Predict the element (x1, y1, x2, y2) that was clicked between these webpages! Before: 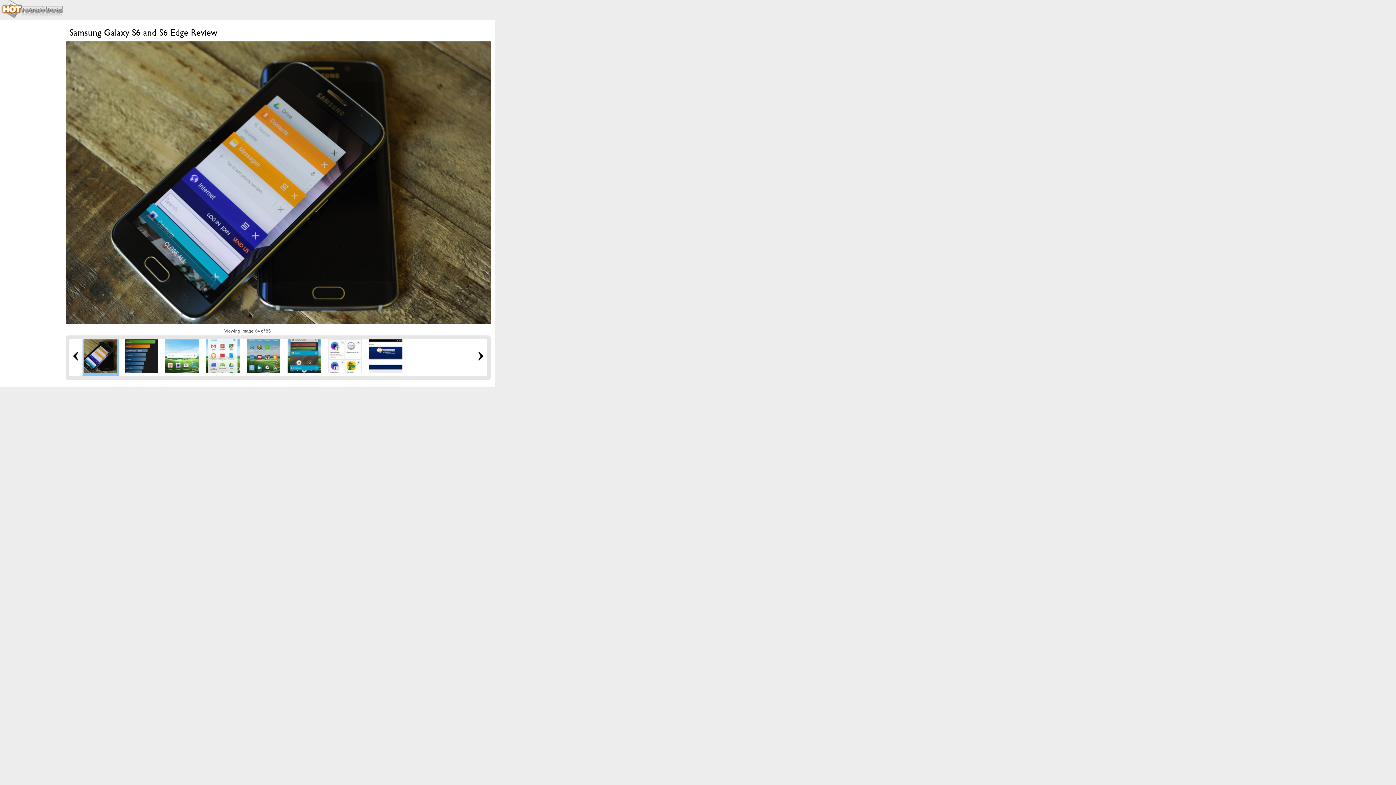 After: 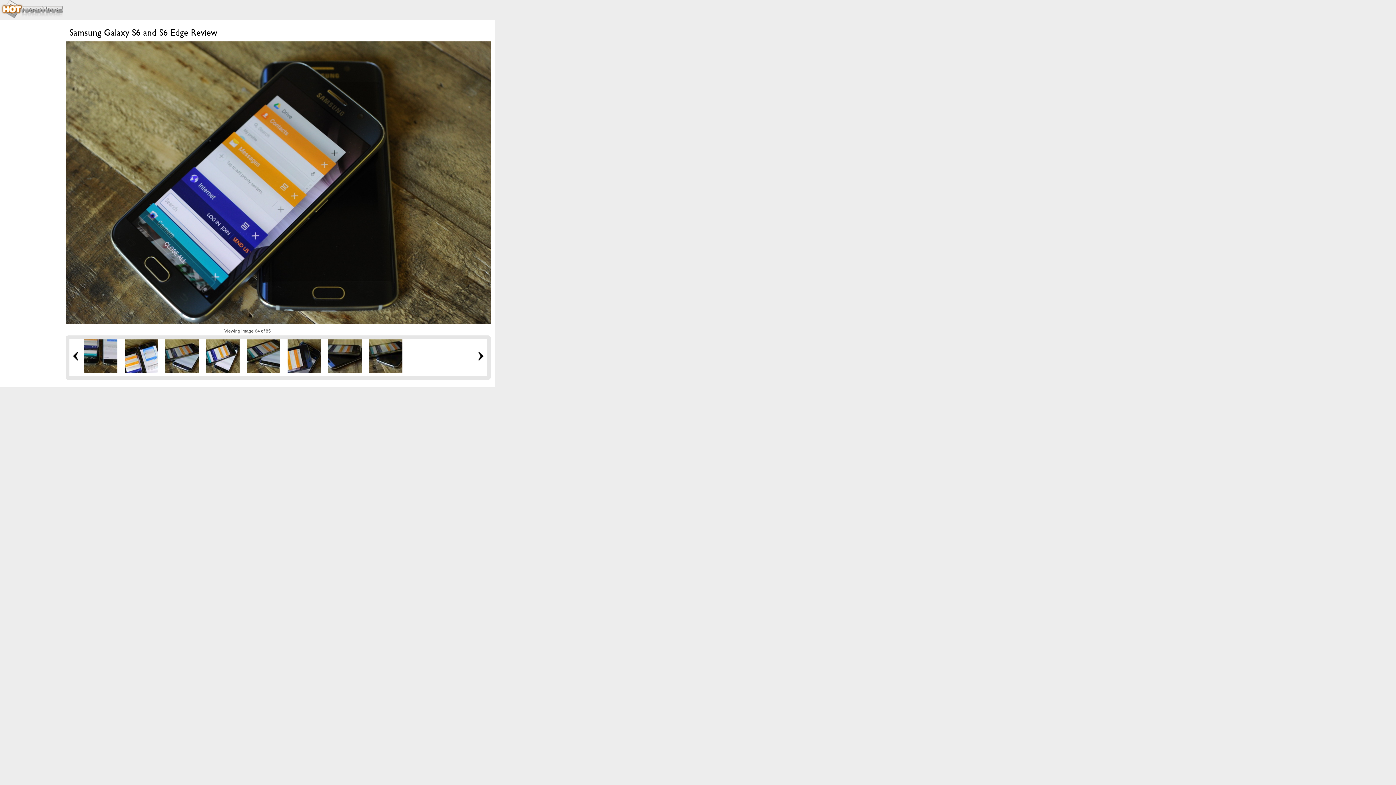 Action: bbox: (72, 357, 78, 362)